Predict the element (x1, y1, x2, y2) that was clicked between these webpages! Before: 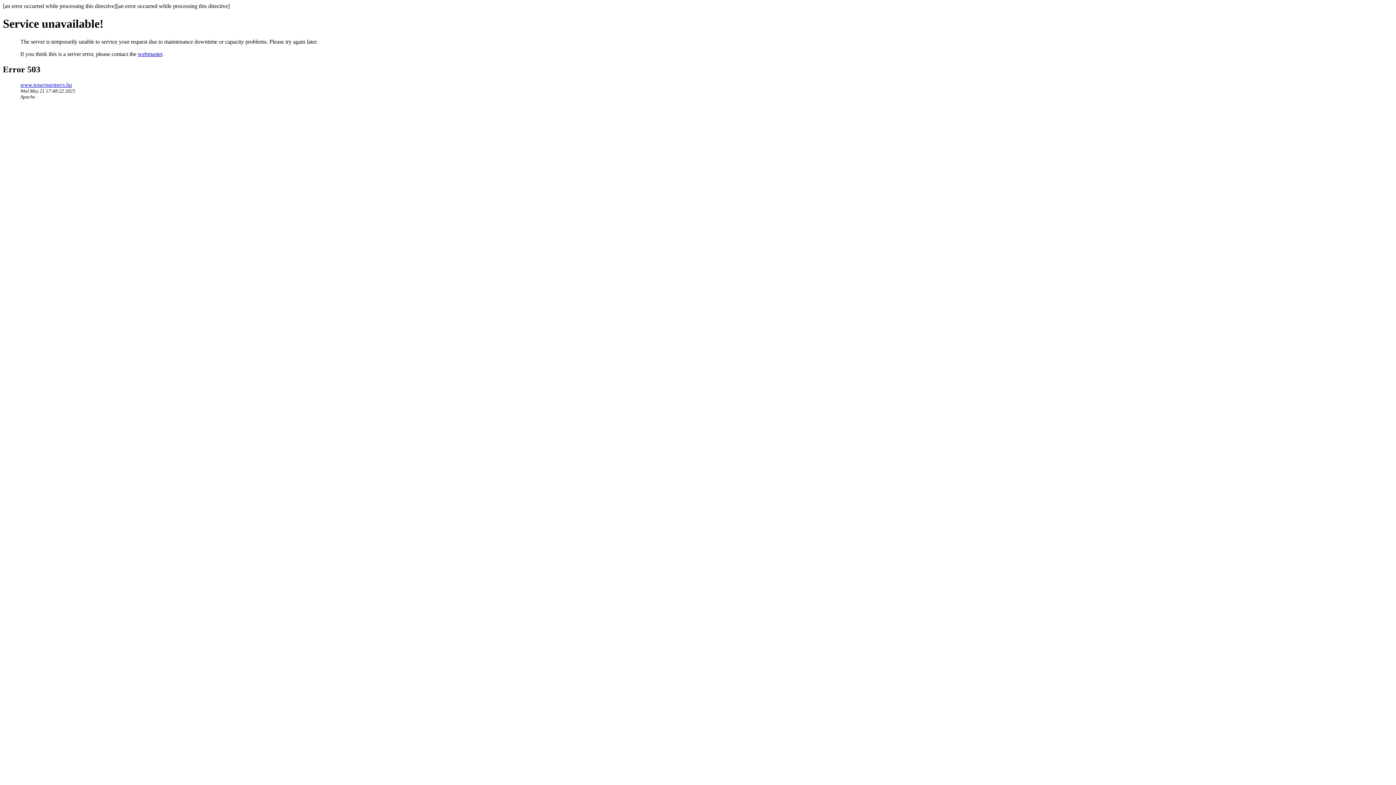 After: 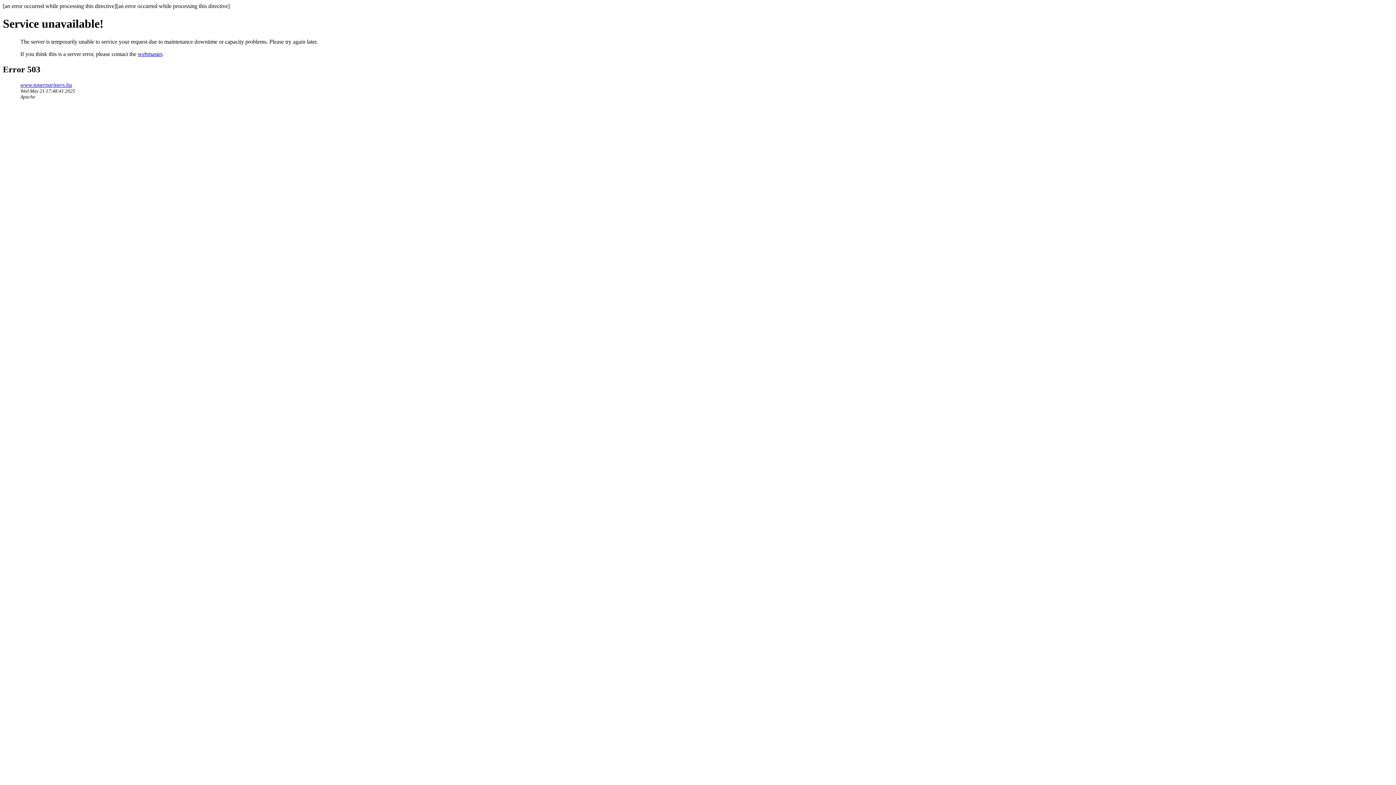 Action: label: www.tonerpartners.hu bbox: (20, 81, 72, 87)